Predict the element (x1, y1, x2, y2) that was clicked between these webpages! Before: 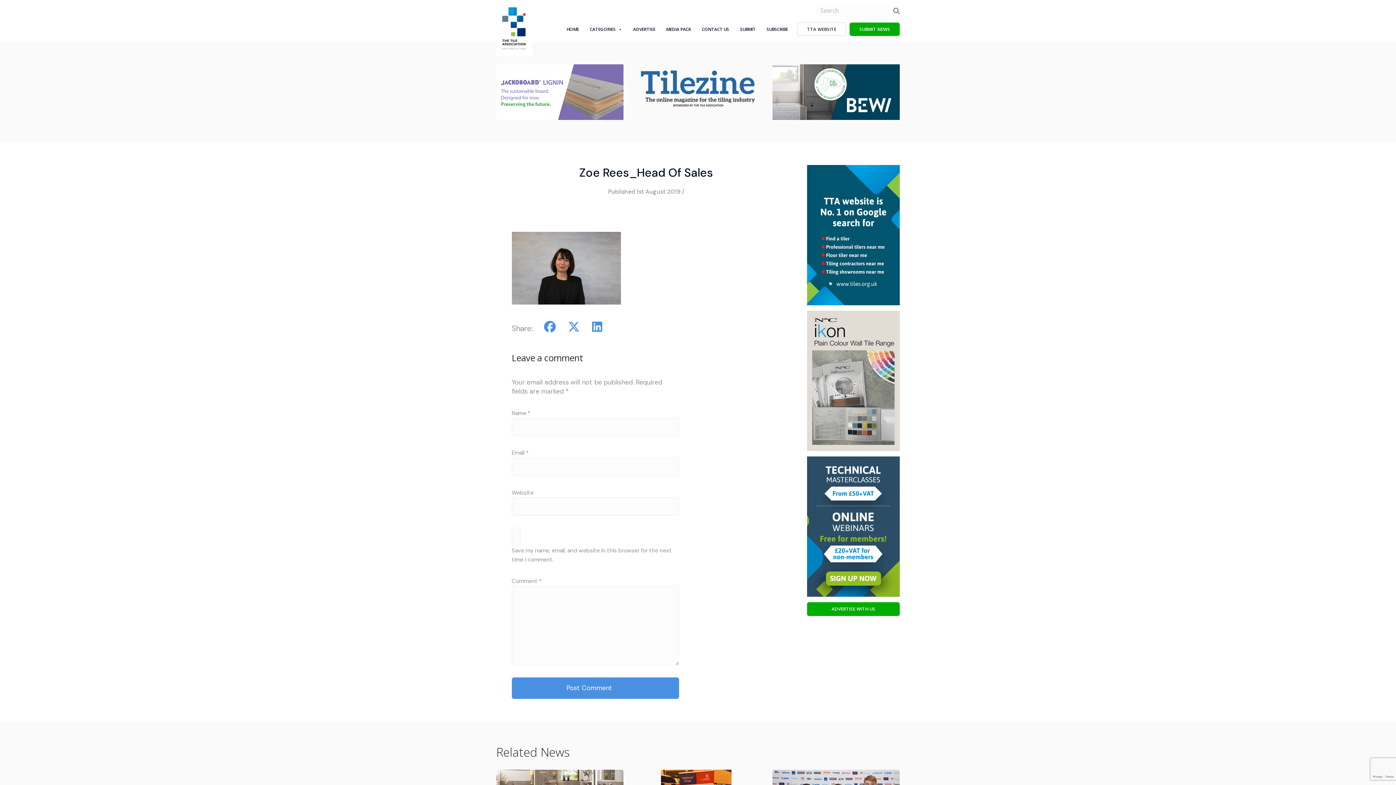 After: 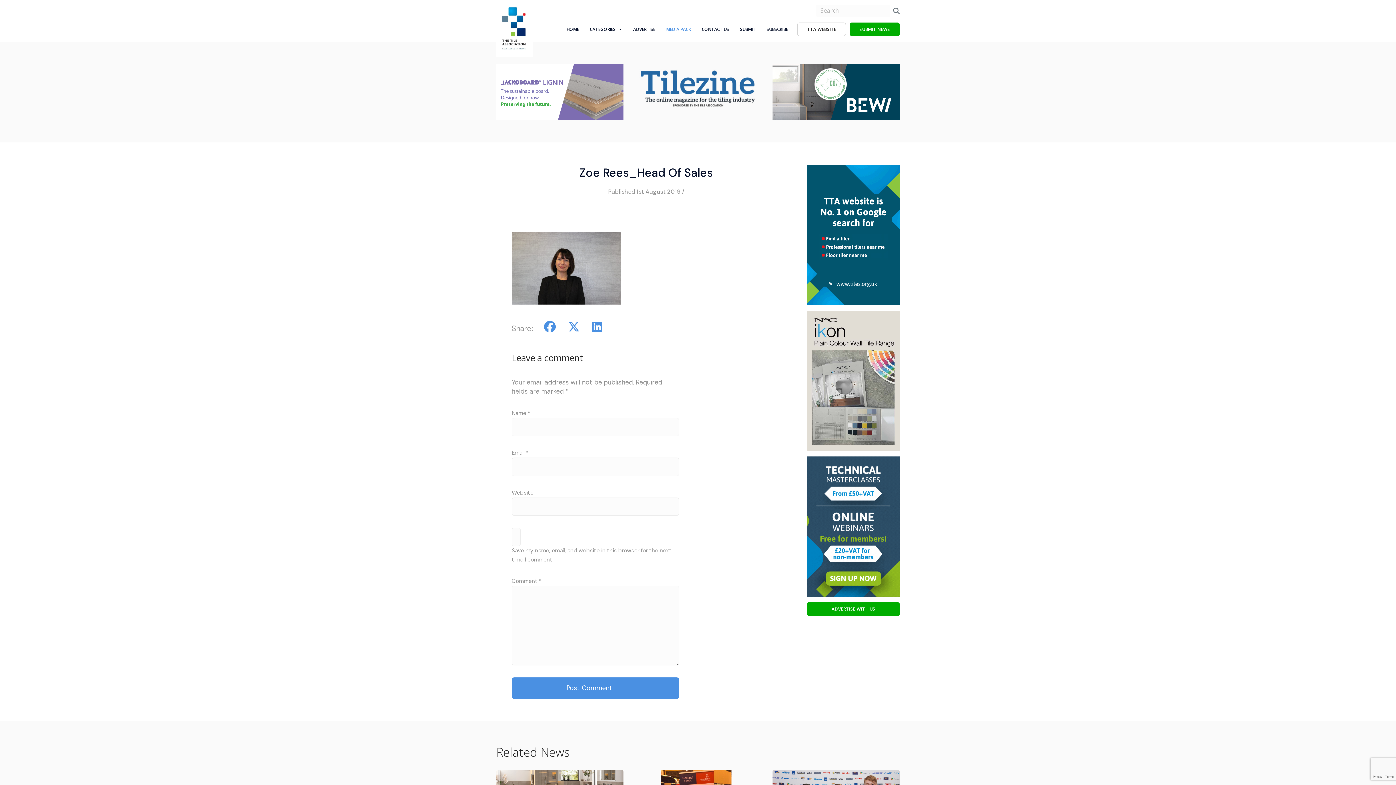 Action: label: MEDIA PACK bbox: (660, 22, 696, 36)